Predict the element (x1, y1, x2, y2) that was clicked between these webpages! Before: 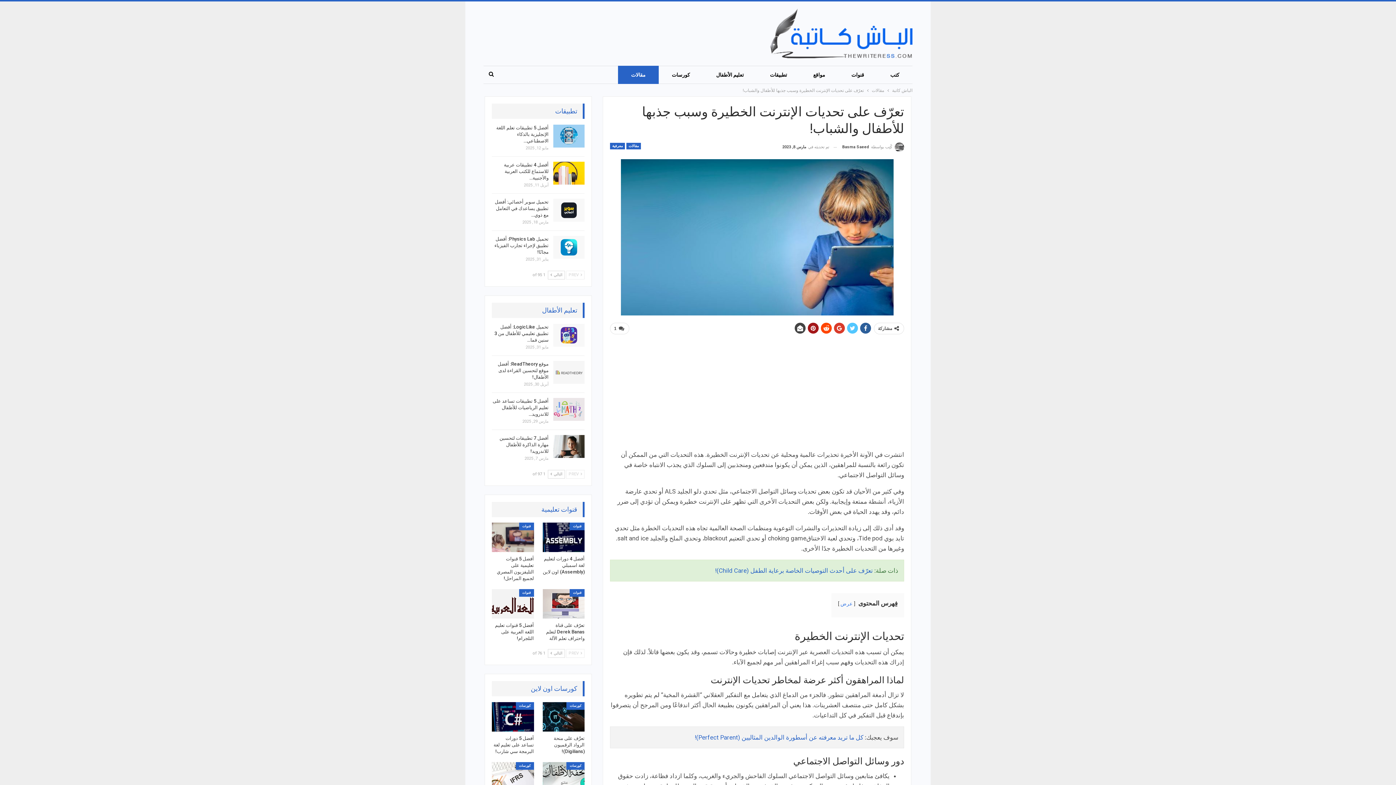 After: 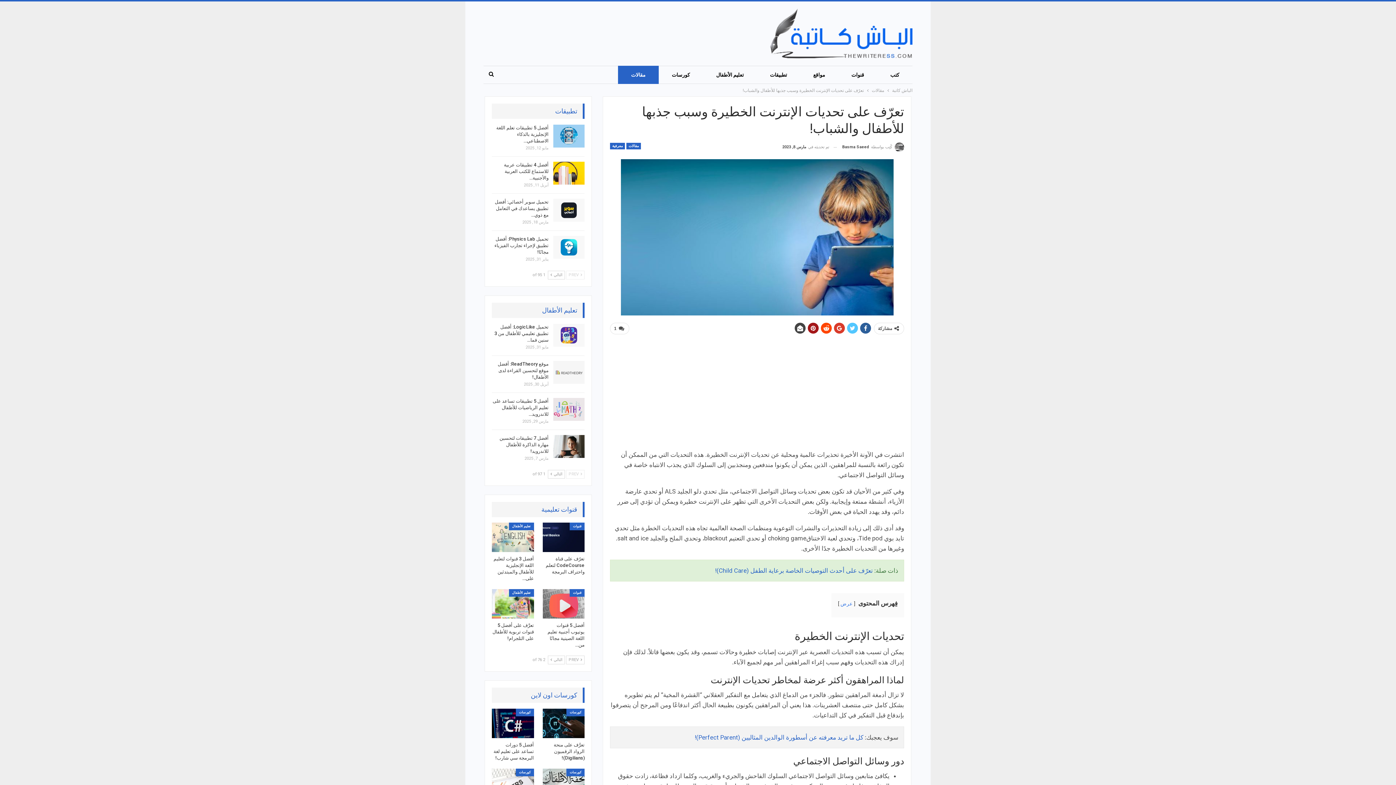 Action: bbox: (548, 649, 565, 658) label: التالي 